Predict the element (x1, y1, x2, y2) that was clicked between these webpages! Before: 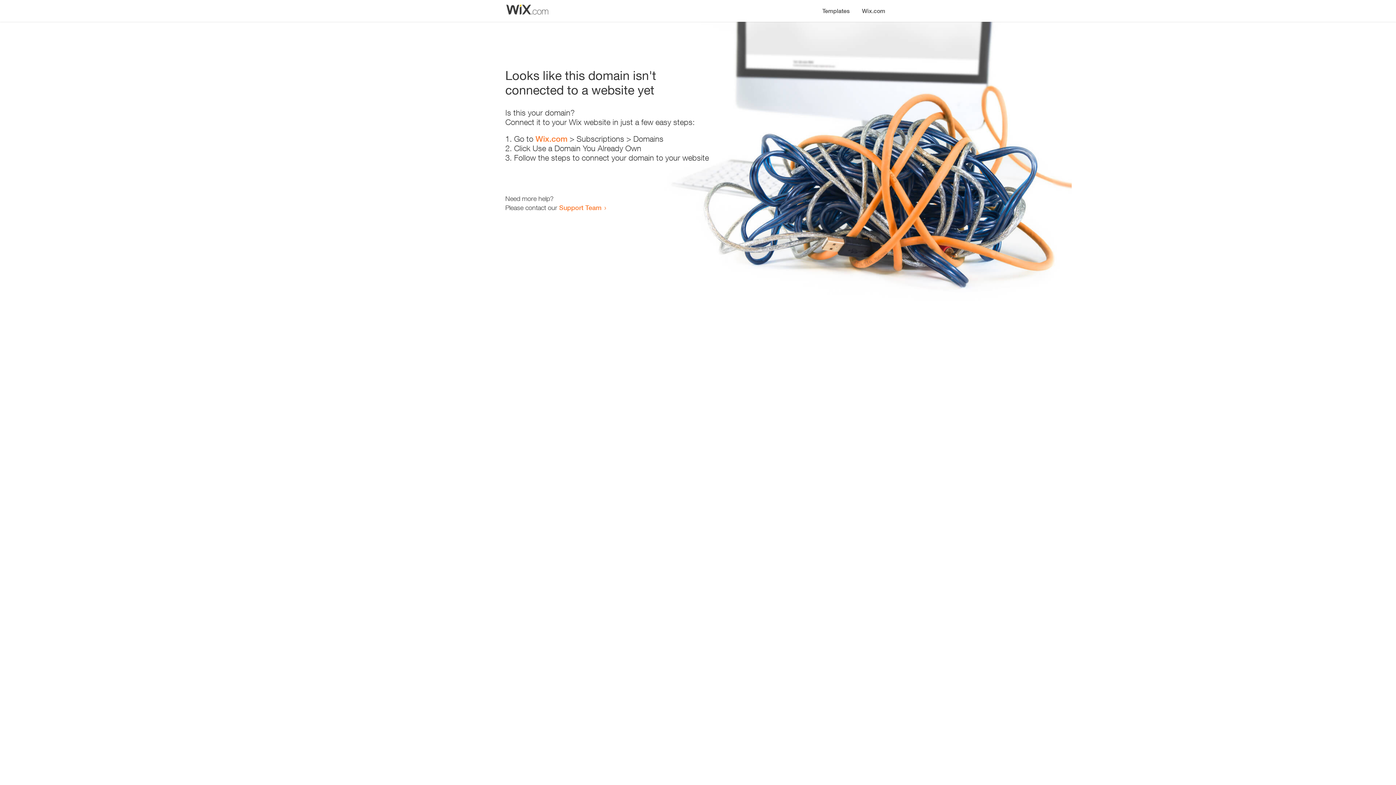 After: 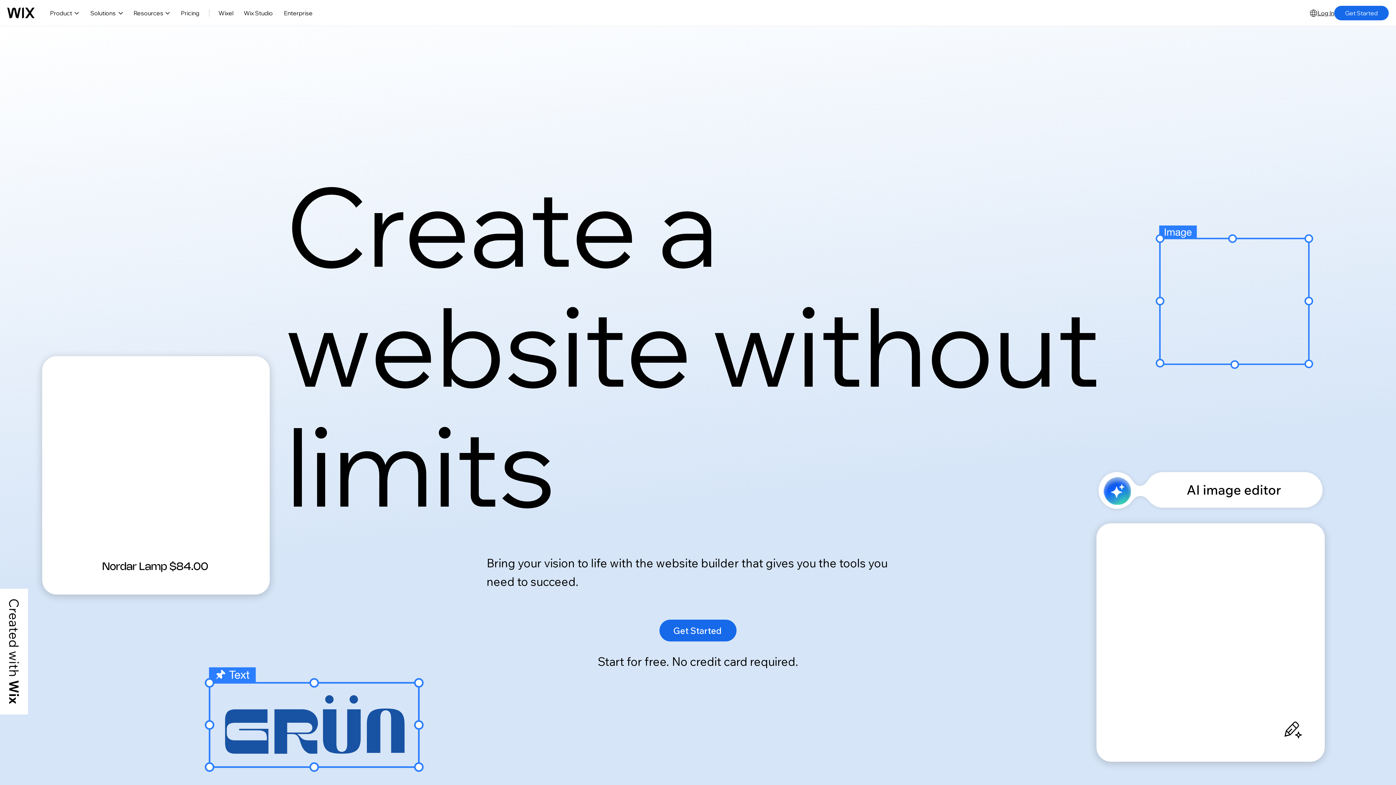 Action: bbox: (856, 0, 890, 14) label: Wix.com